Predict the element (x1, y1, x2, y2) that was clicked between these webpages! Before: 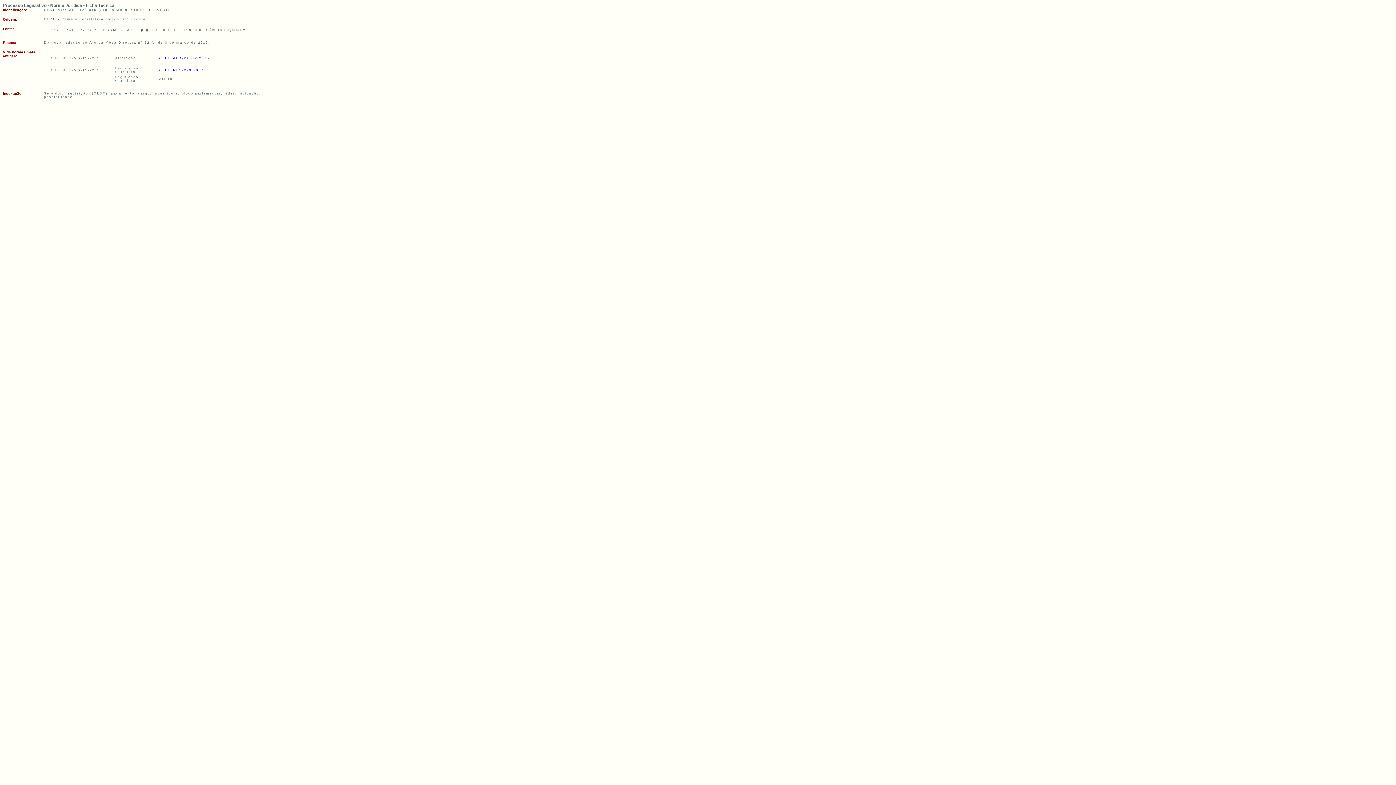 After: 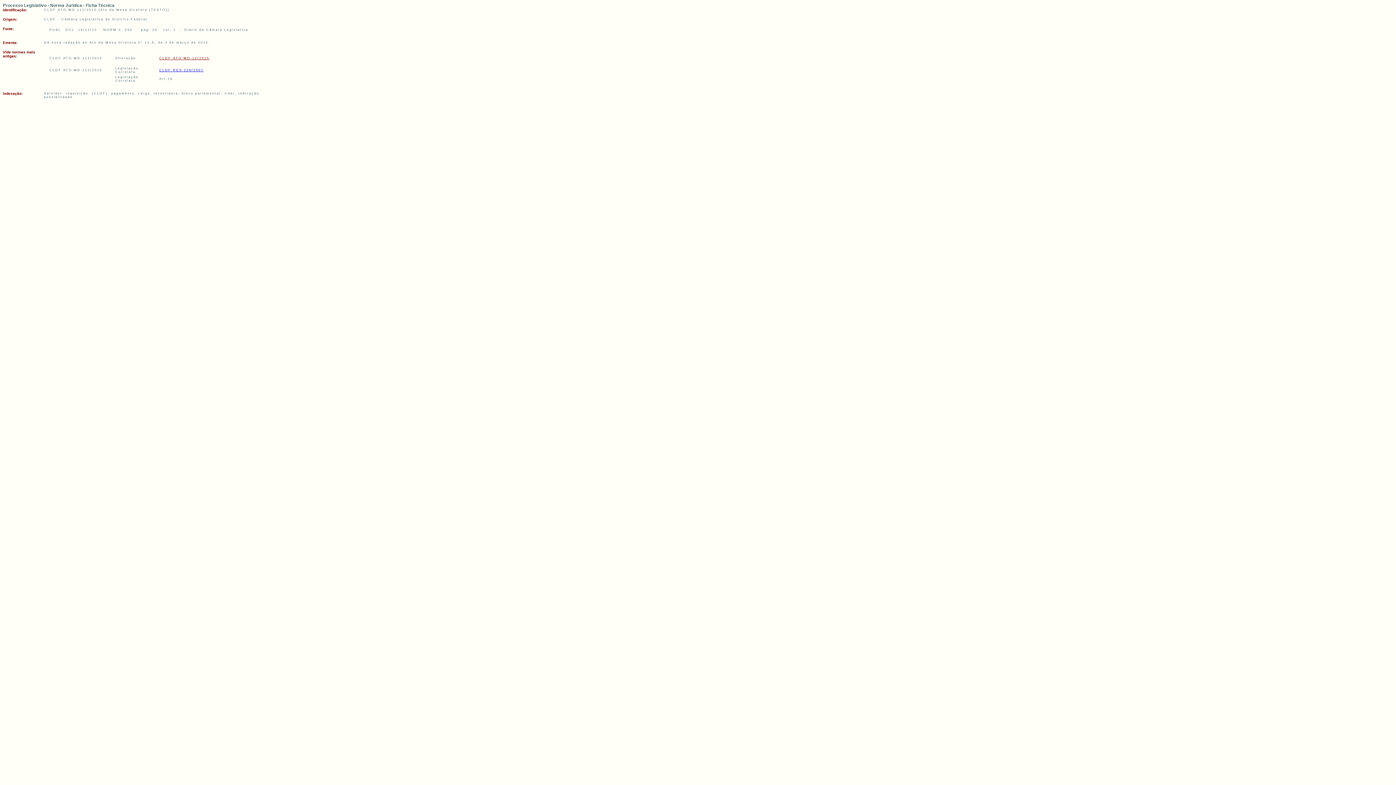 Action: bbox: (159, 56, 209, 60) label: CLDF ATO-MD-12/2015